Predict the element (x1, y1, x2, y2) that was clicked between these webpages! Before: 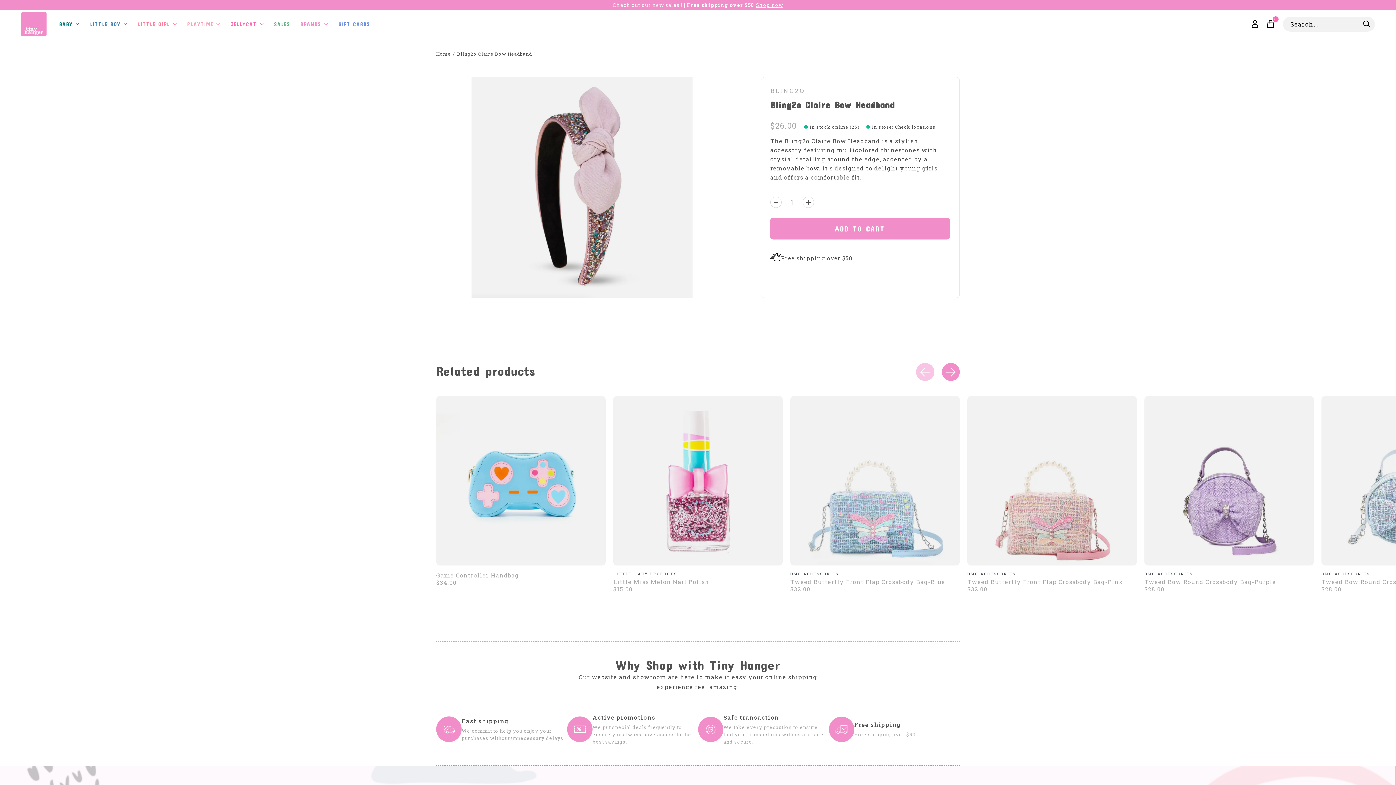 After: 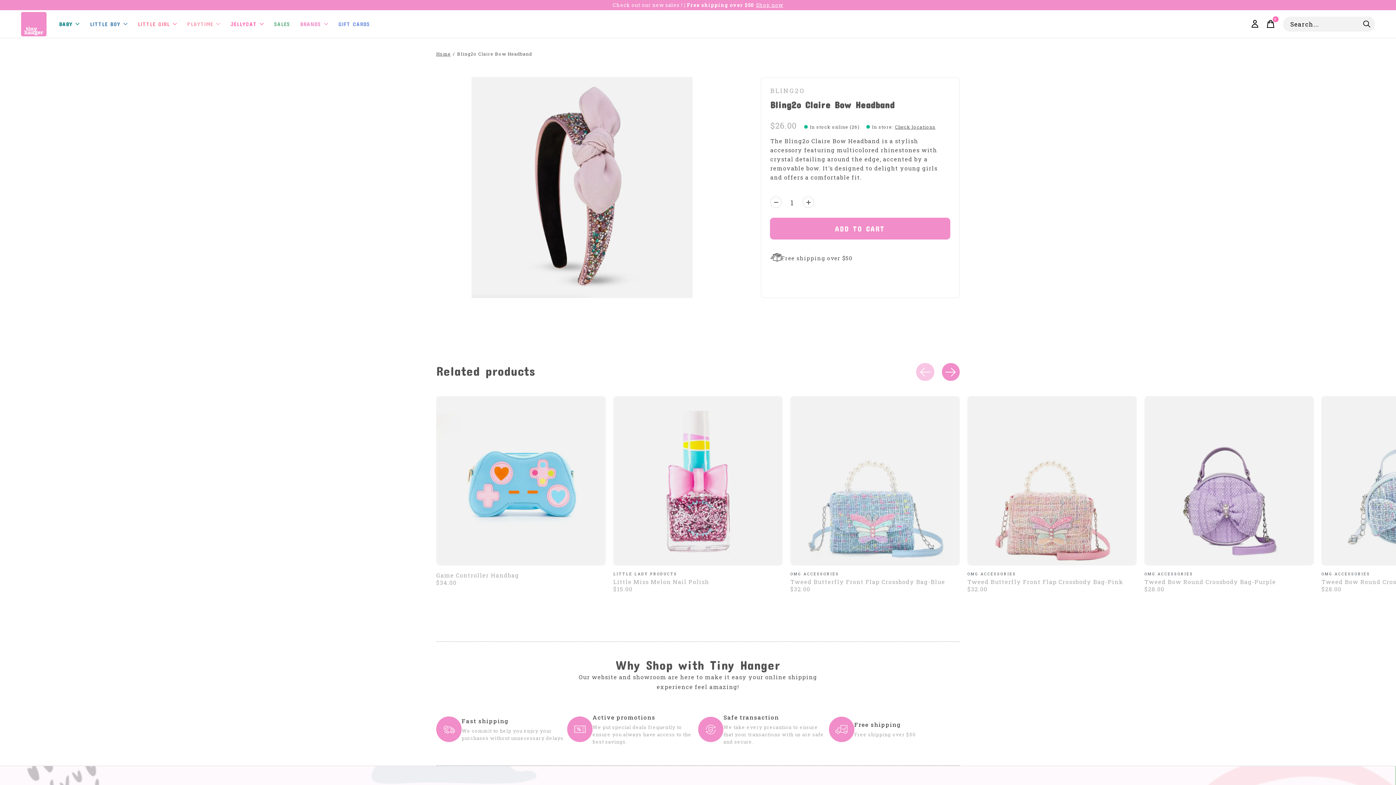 Action: bbox: (54, 10, 84, 37) label: BABY